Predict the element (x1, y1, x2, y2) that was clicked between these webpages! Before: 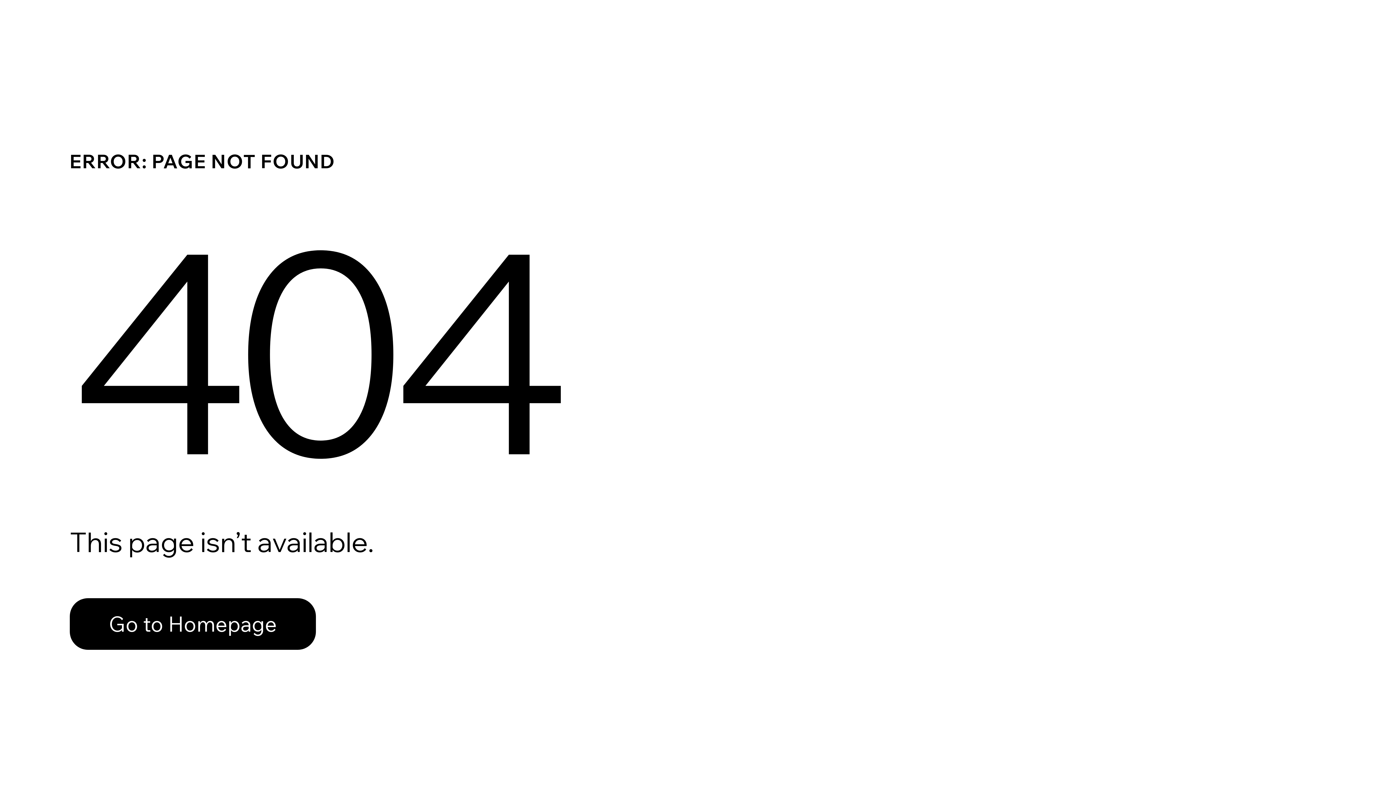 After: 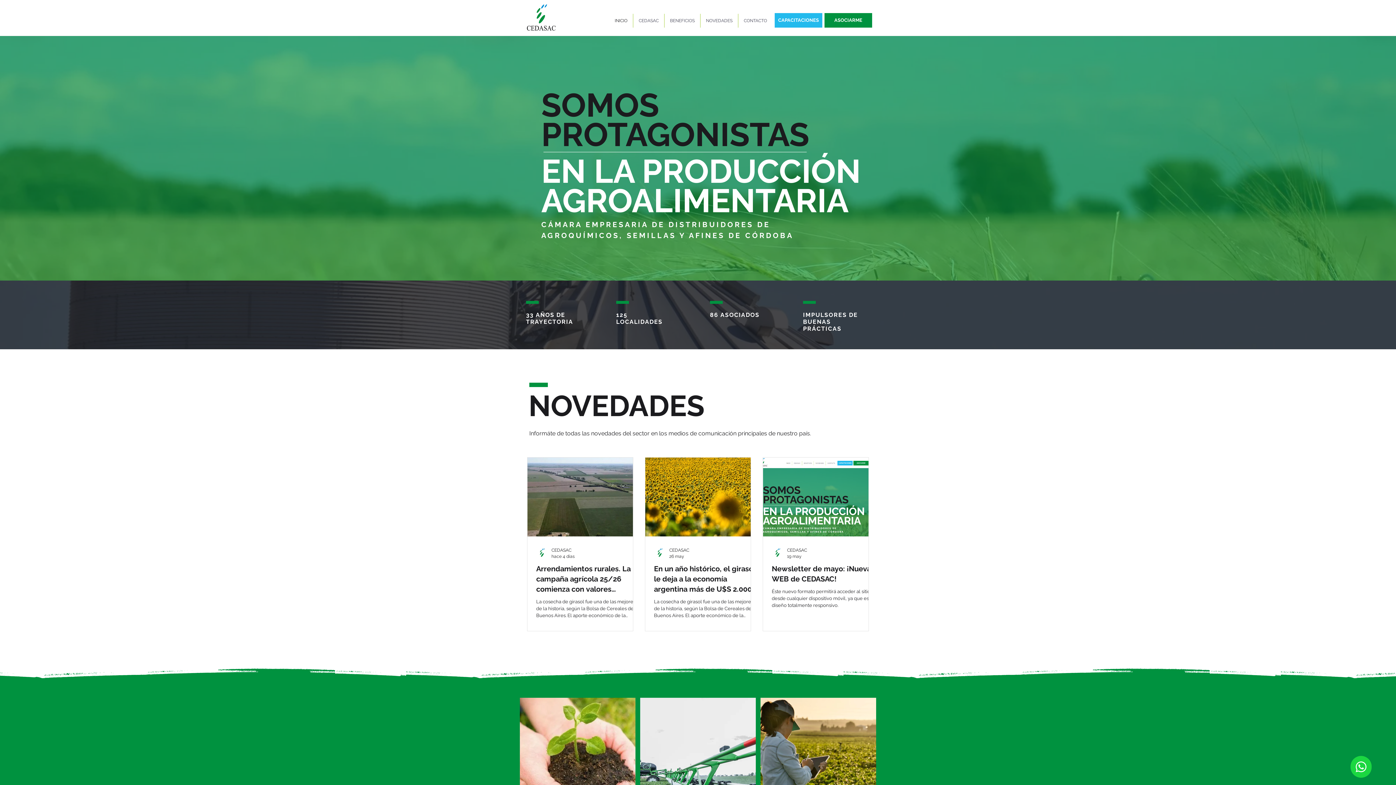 Action: label: Go to Homepage bbox: (69, 598, 316, 650)